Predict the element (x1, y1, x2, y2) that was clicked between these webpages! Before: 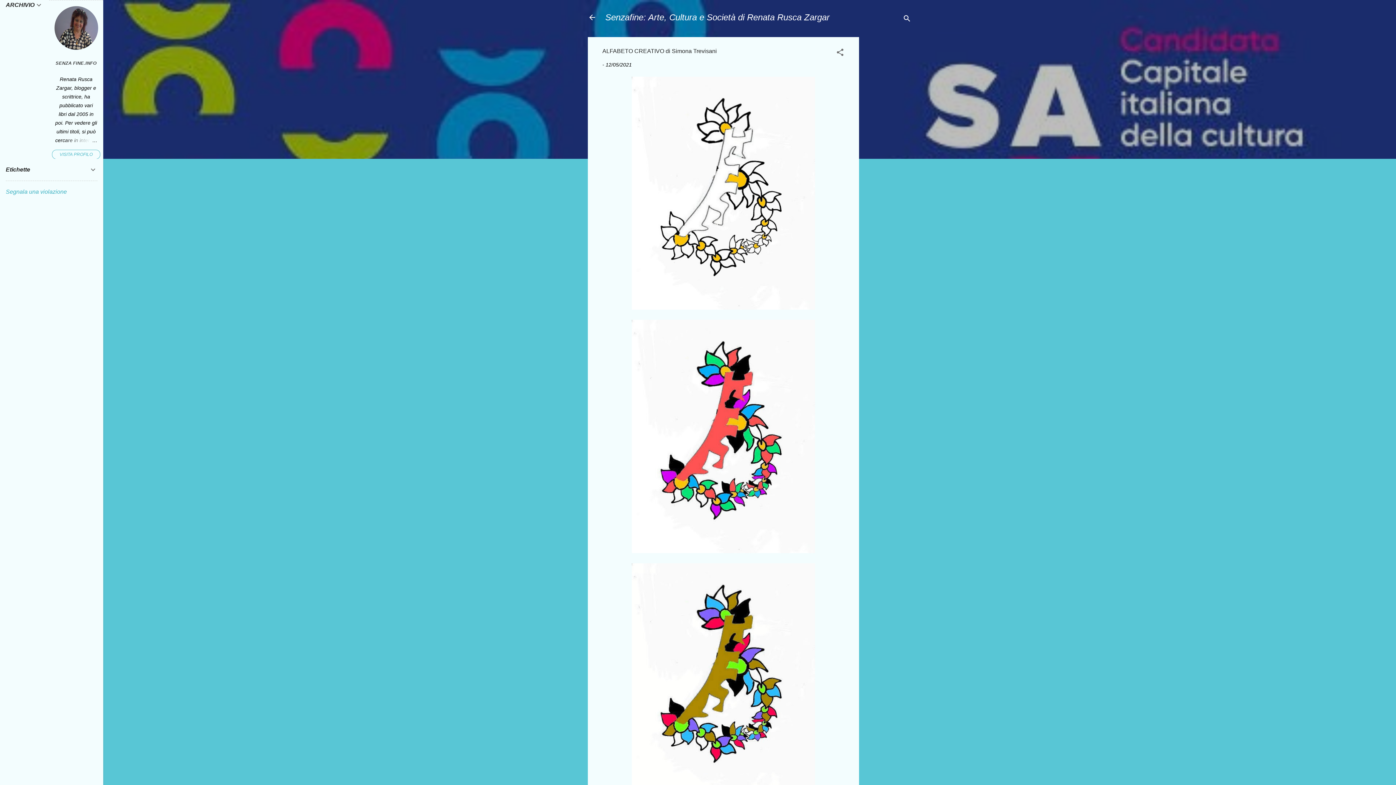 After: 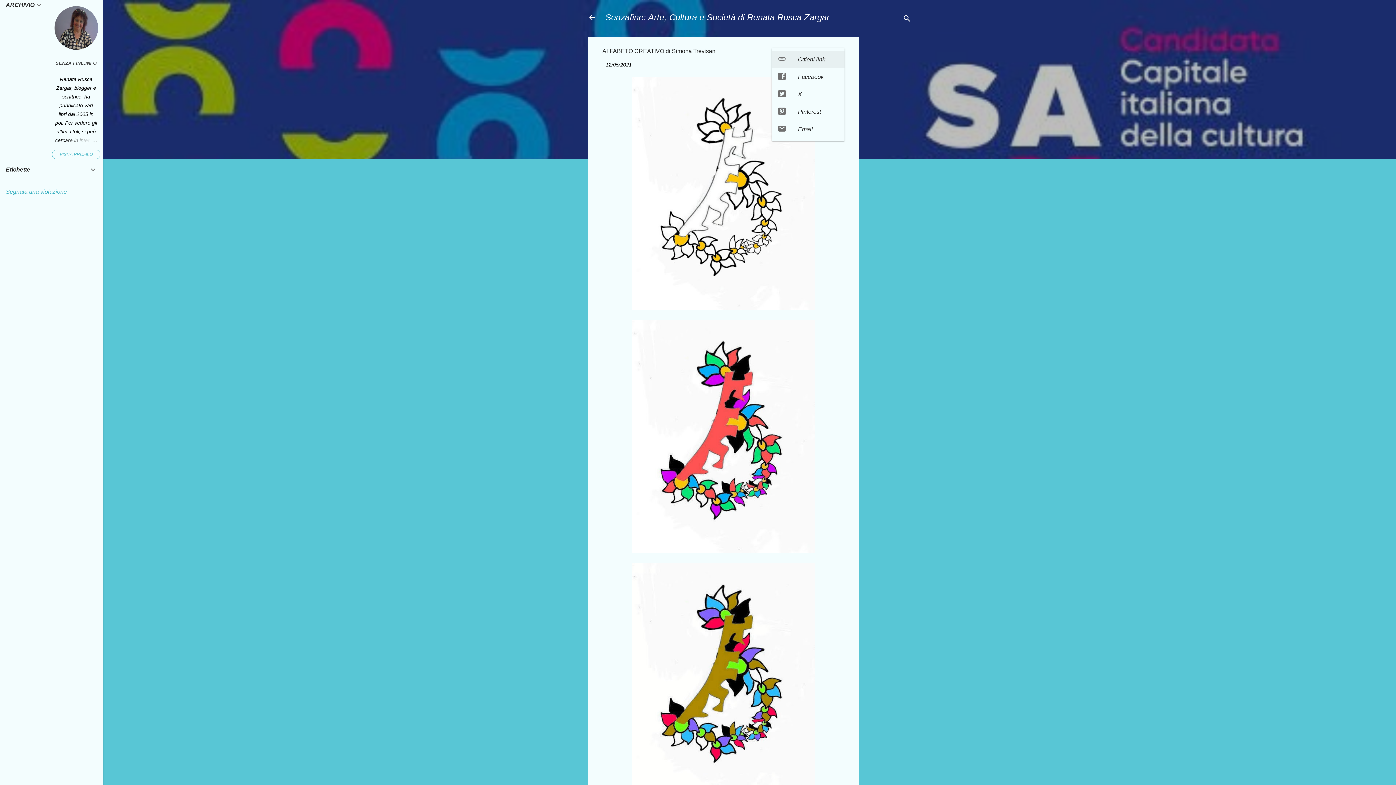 Action: bbox: (836, 48, 844, 59) label: Condividi